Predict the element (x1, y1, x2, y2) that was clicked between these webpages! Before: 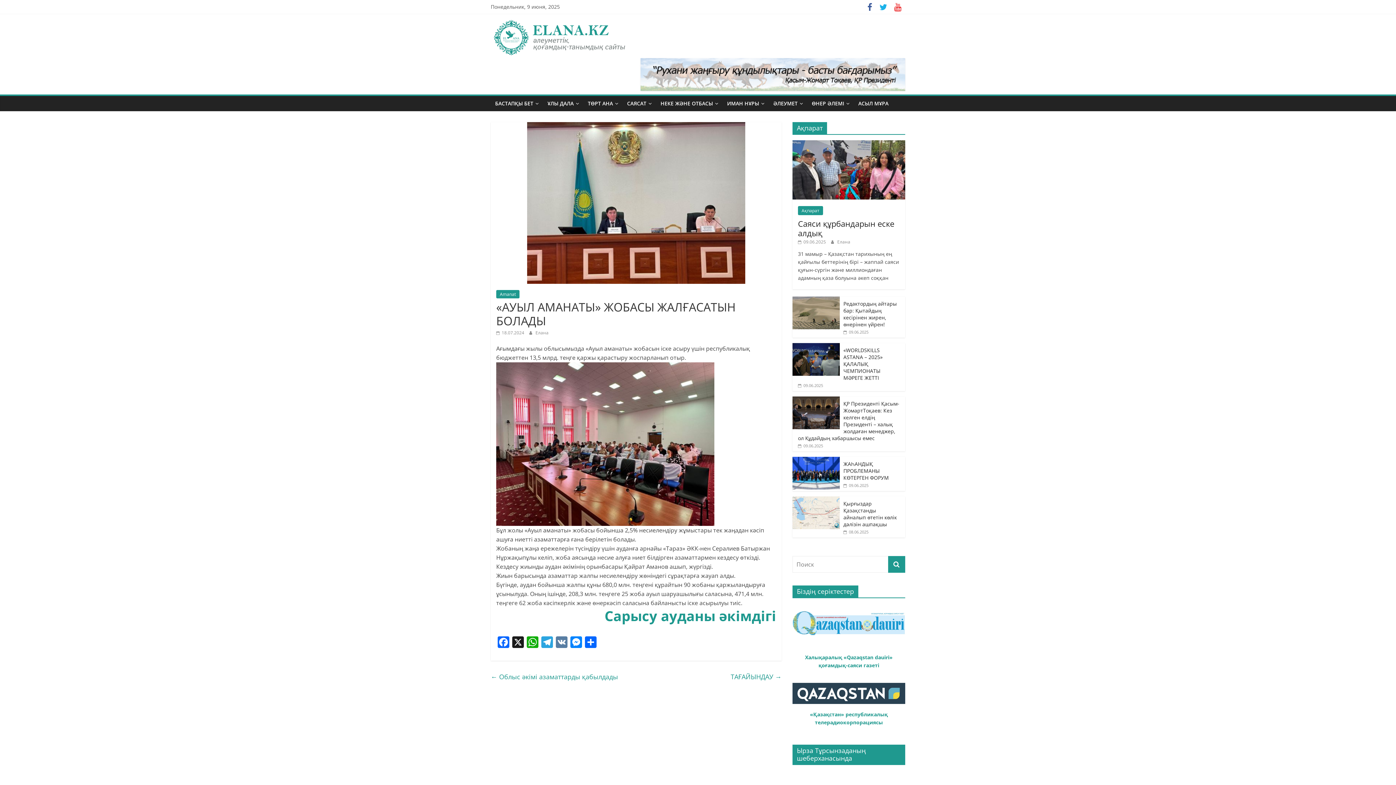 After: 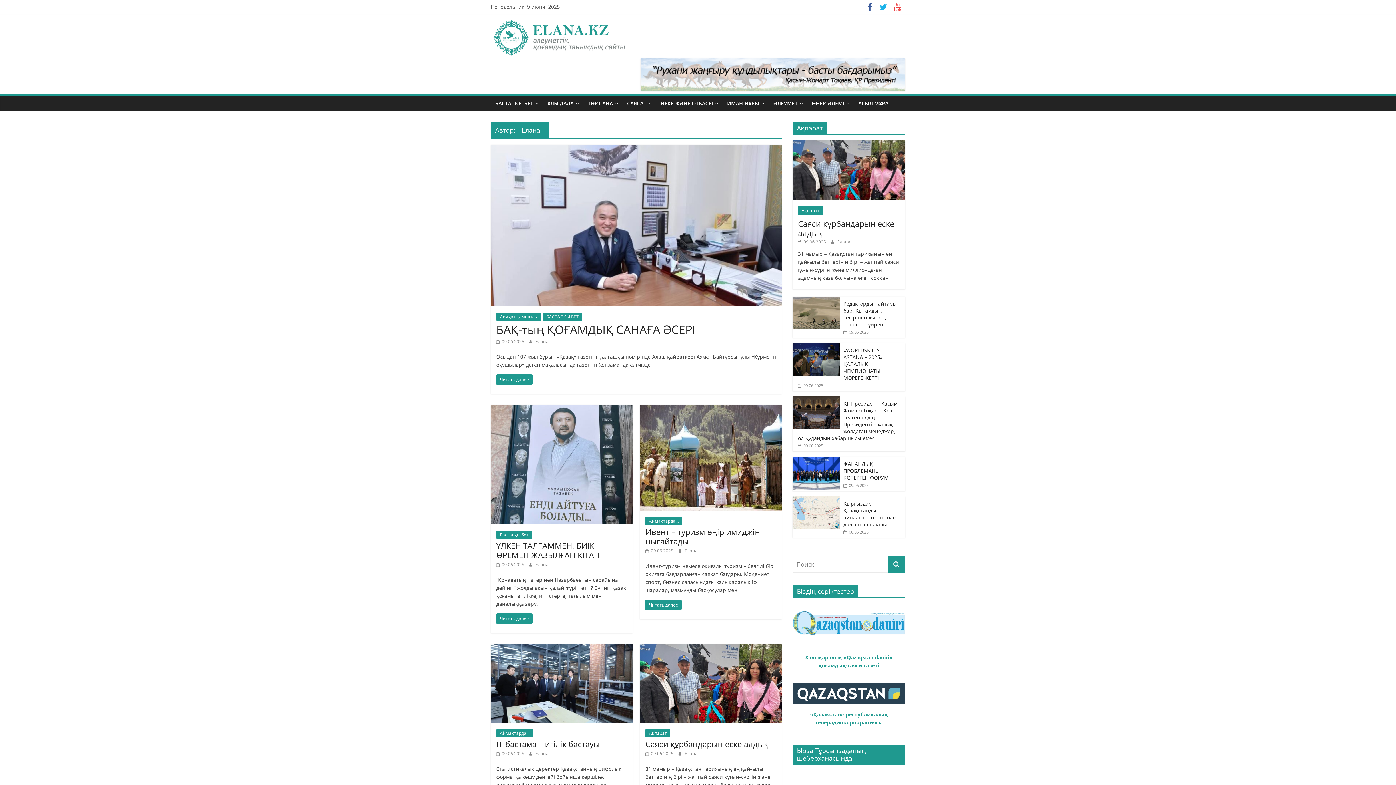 Action: bbox: (535, 329, 548, 335) label: Елана